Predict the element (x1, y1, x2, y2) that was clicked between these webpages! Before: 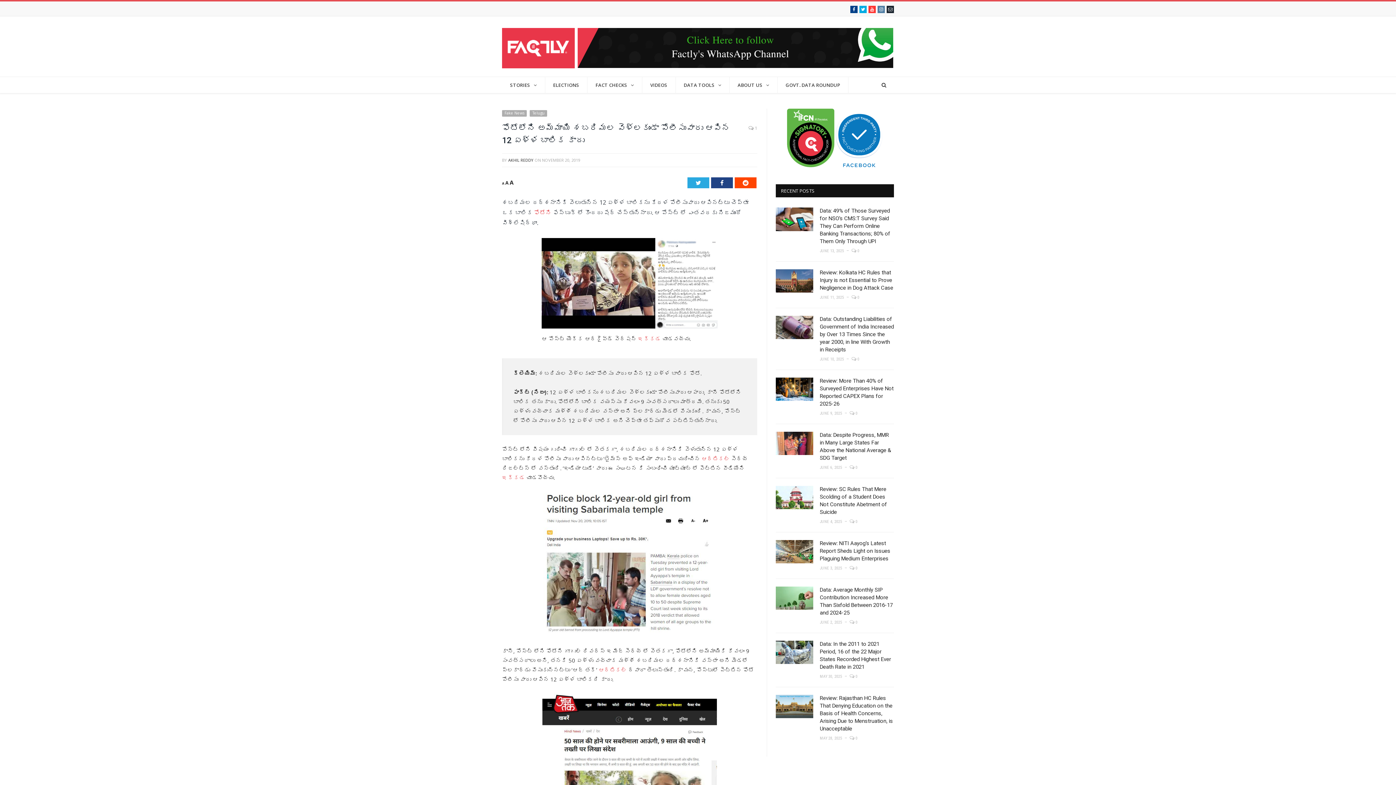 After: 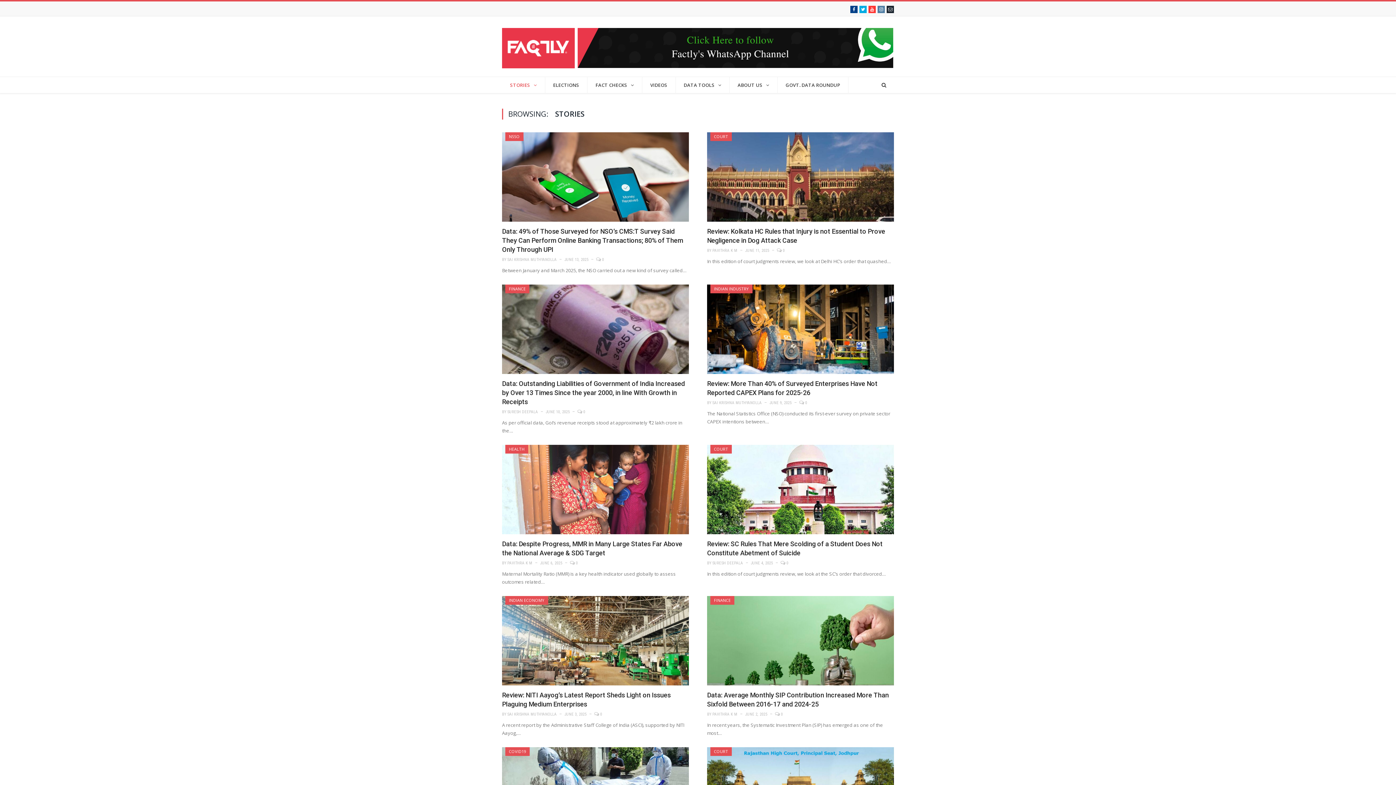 Action: label: STORIES bbox: (502, 77, 545, 93)